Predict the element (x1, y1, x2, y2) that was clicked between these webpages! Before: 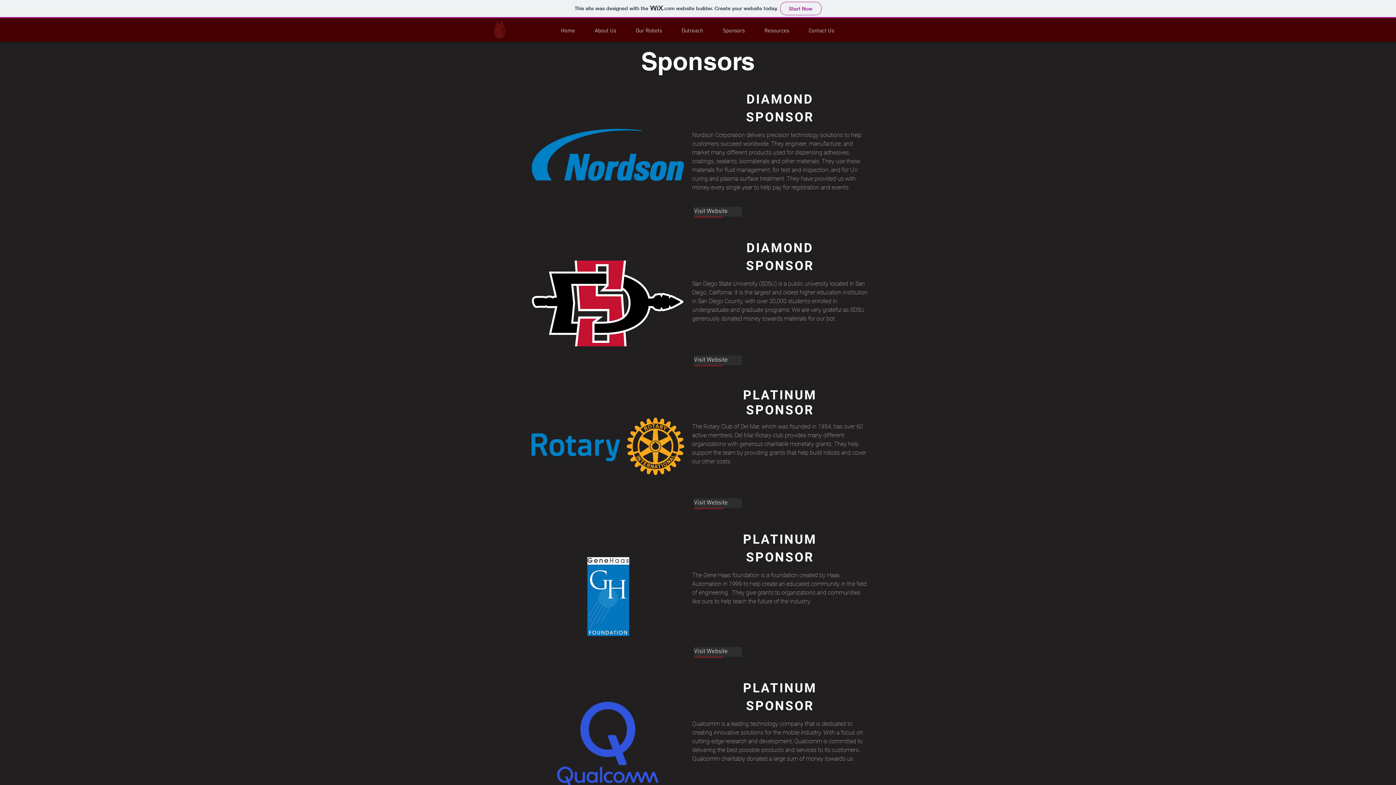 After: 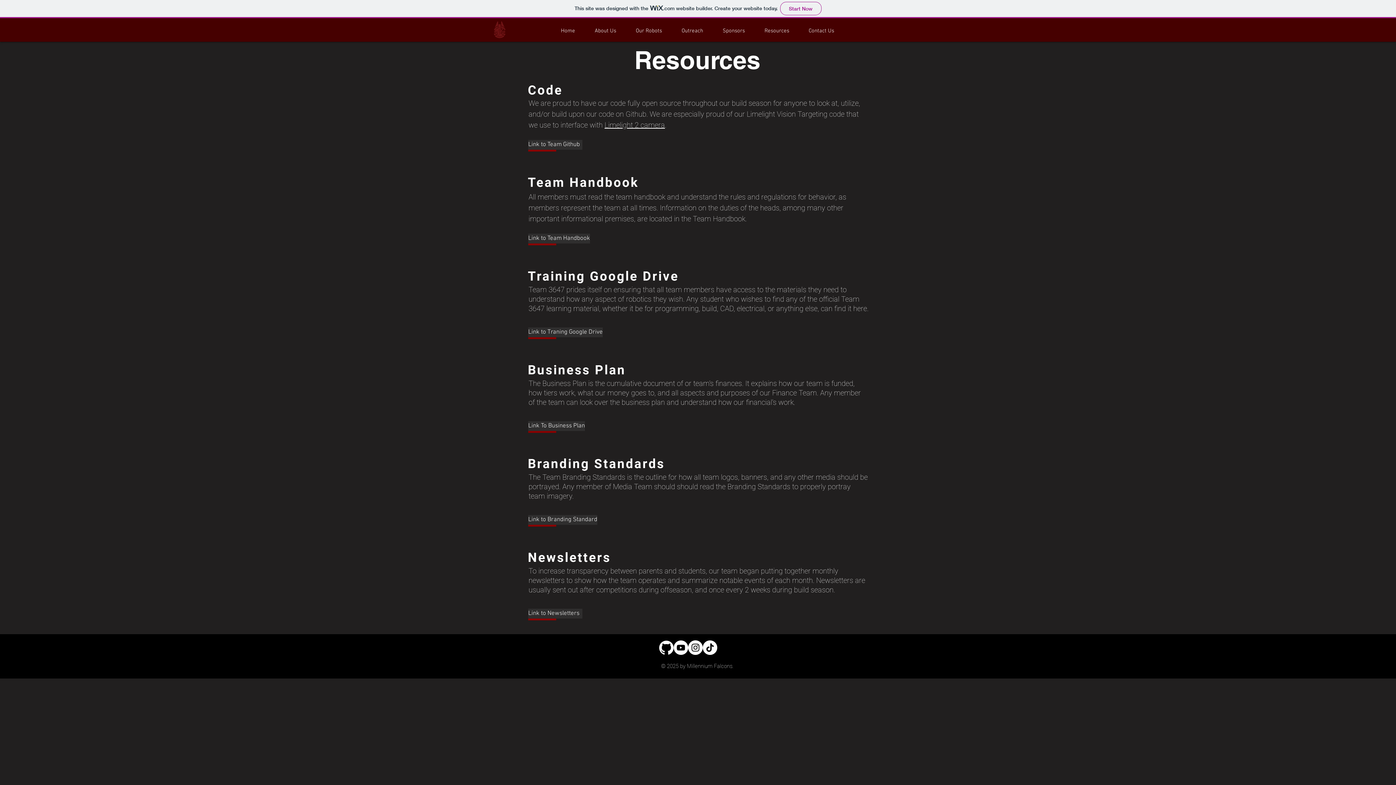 Action: bbox: (754, 26, 799, 35) label: Resources